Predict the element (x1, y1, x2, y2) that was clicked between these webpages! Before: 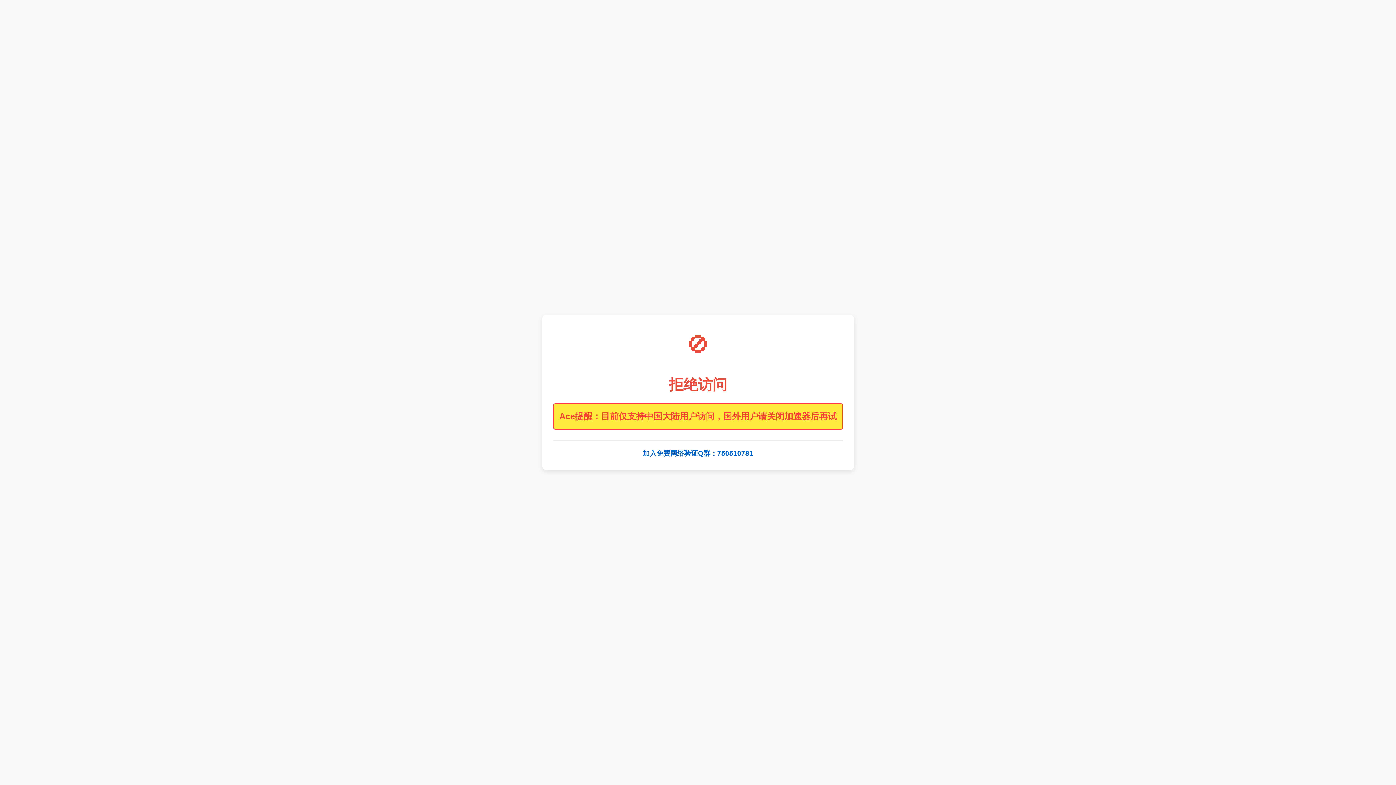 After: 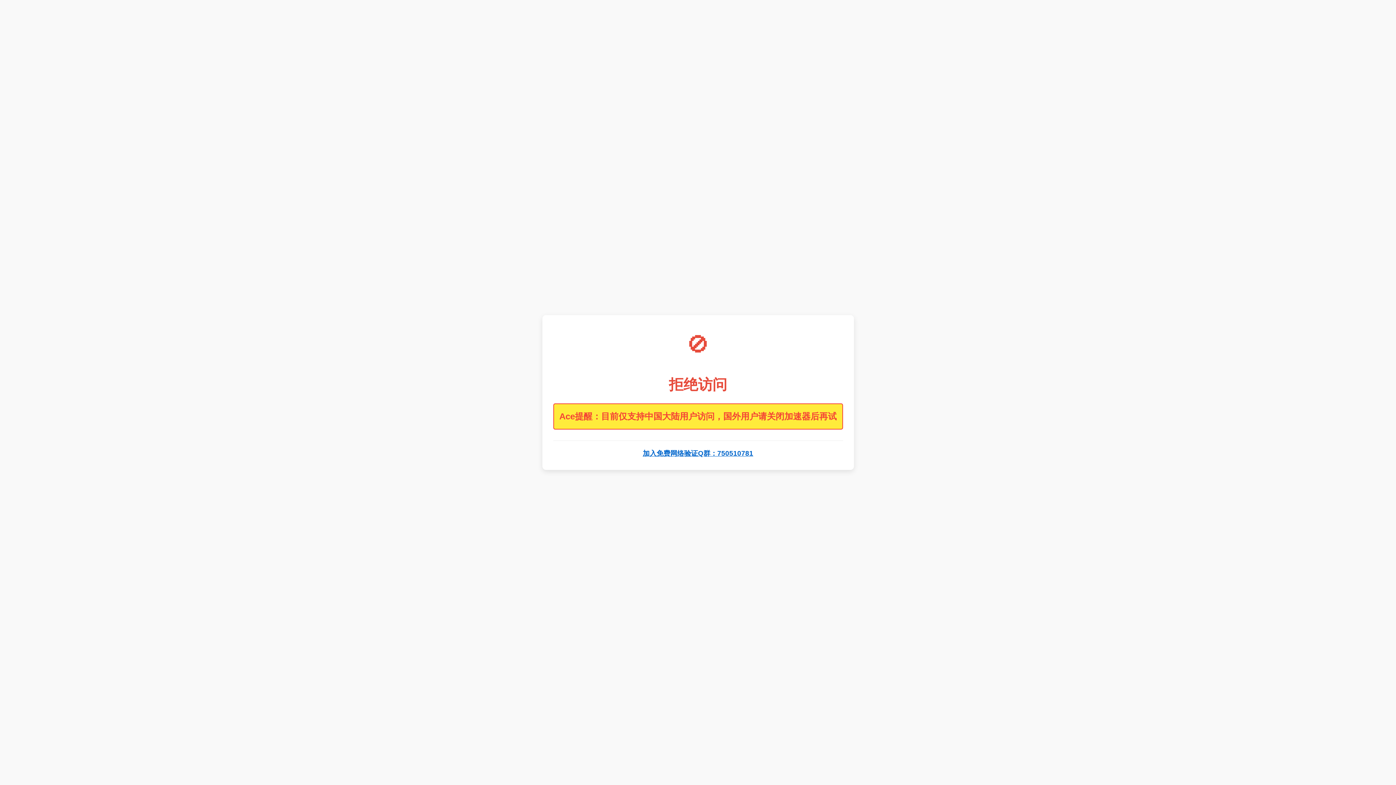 Action: label: 加入免费网络验证Q群：750510781 bbox: (642, 449, 753, 457)